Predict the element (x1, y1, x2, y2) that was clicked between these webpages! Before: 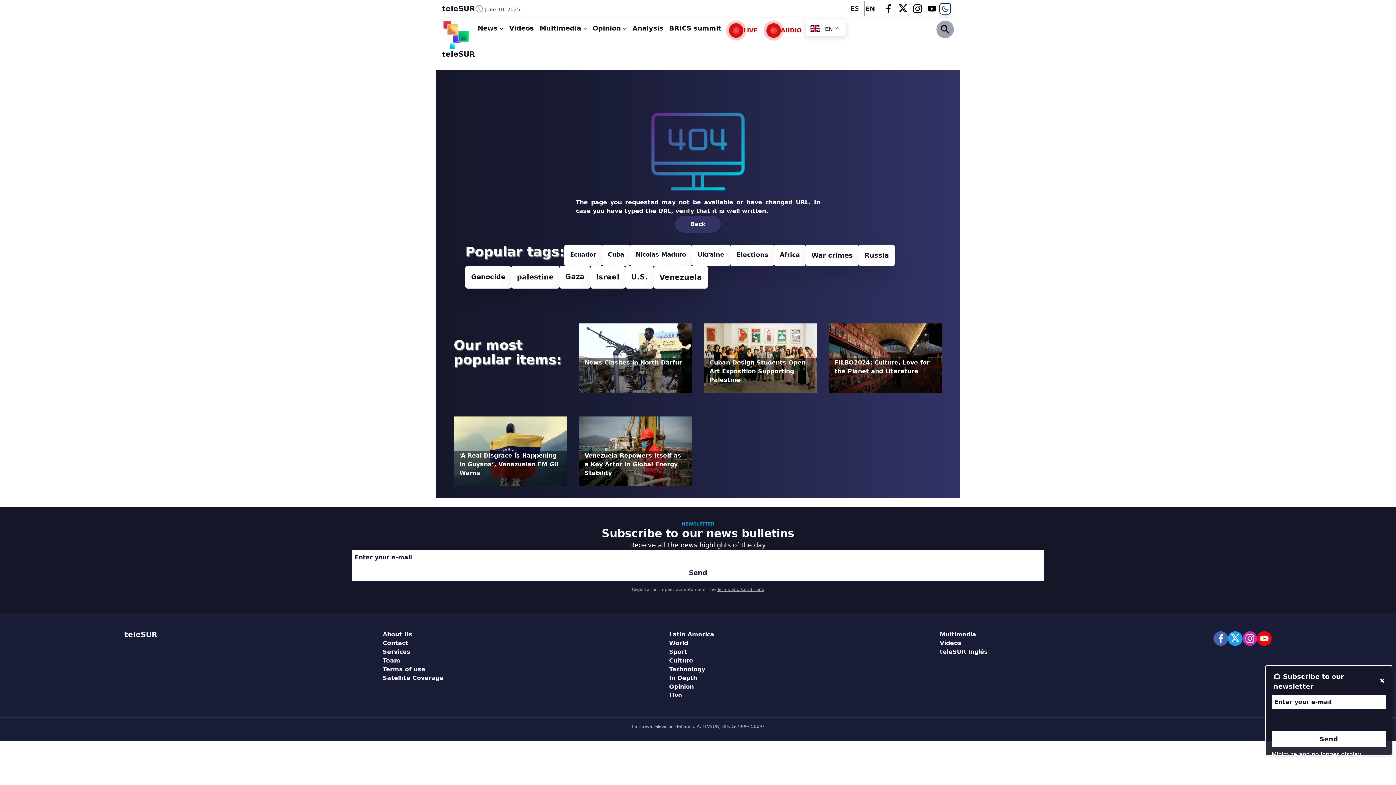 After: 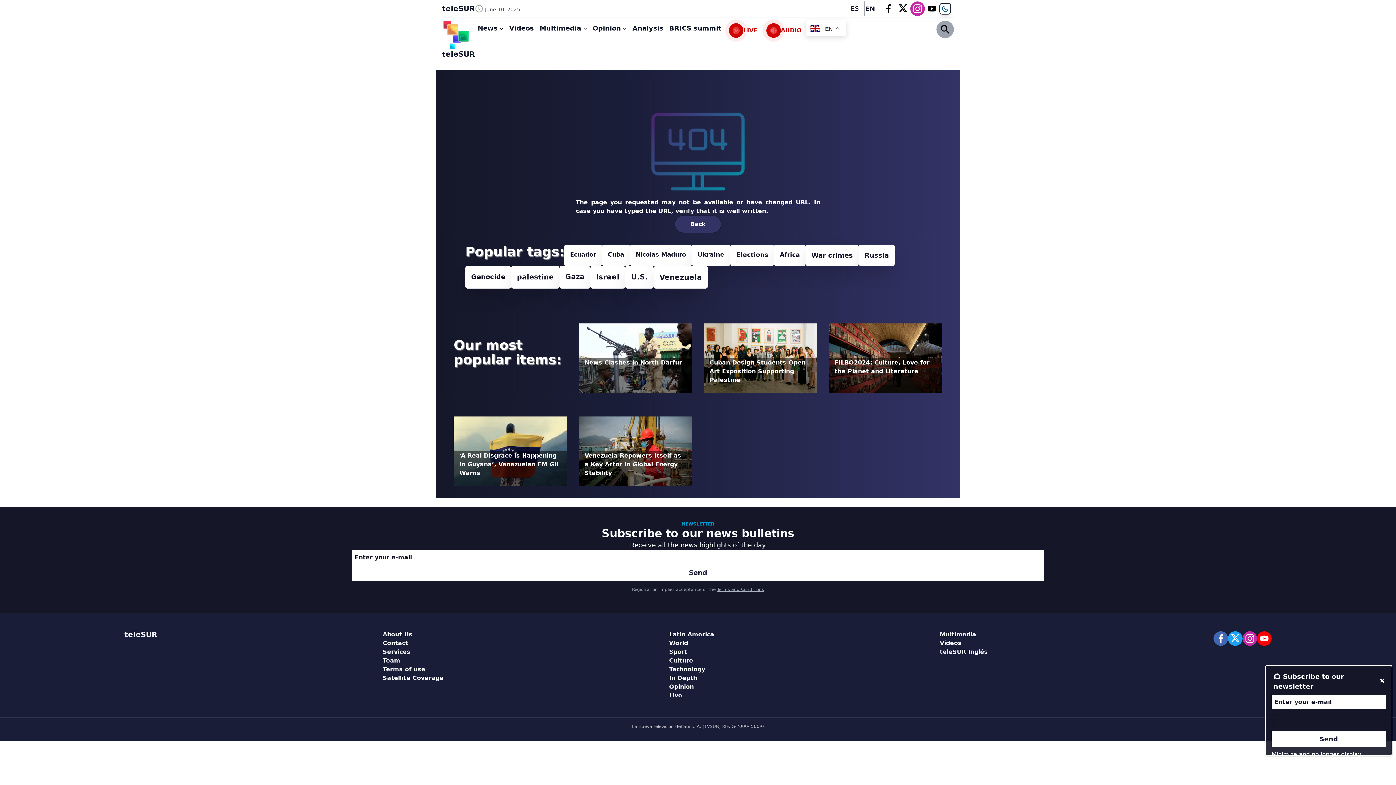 Action: bbox: (913, 1, 922, 15)